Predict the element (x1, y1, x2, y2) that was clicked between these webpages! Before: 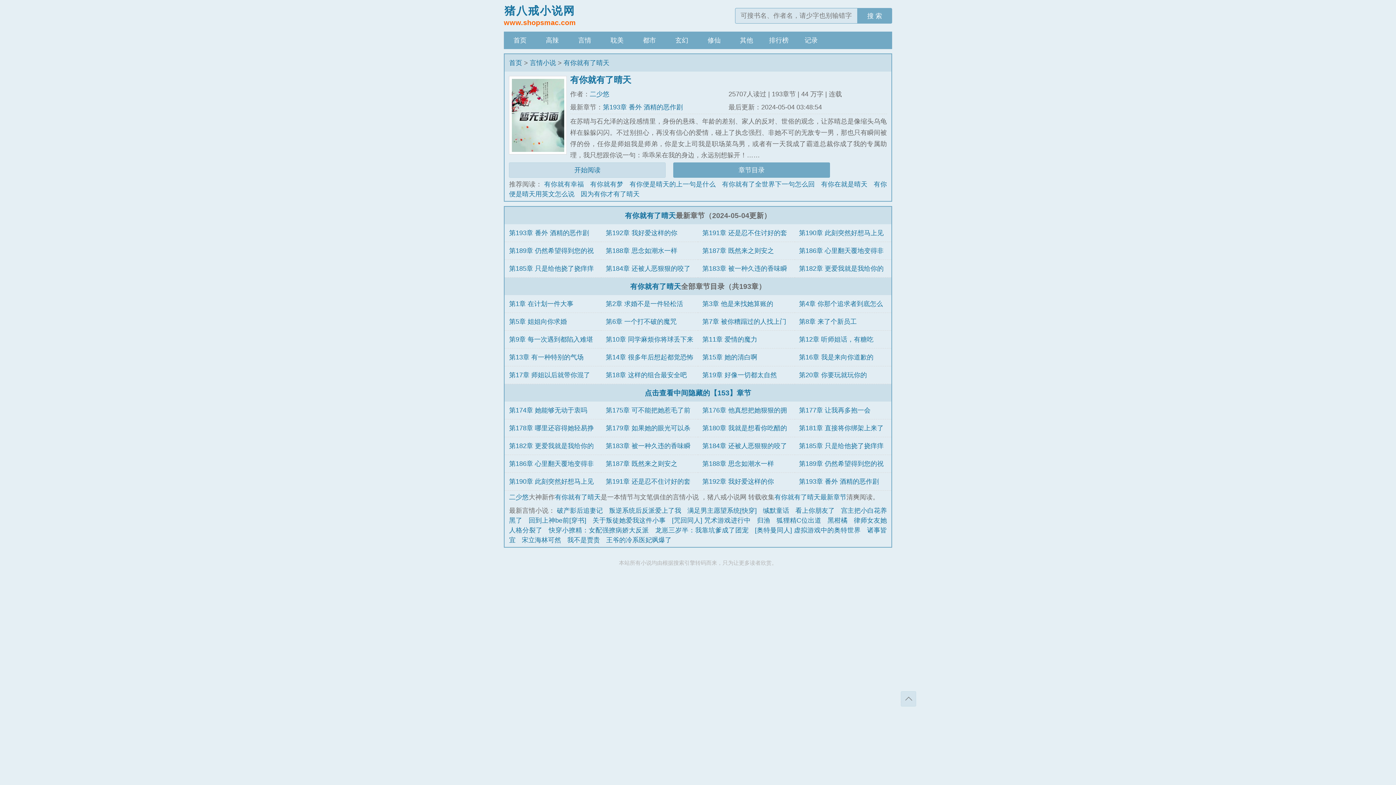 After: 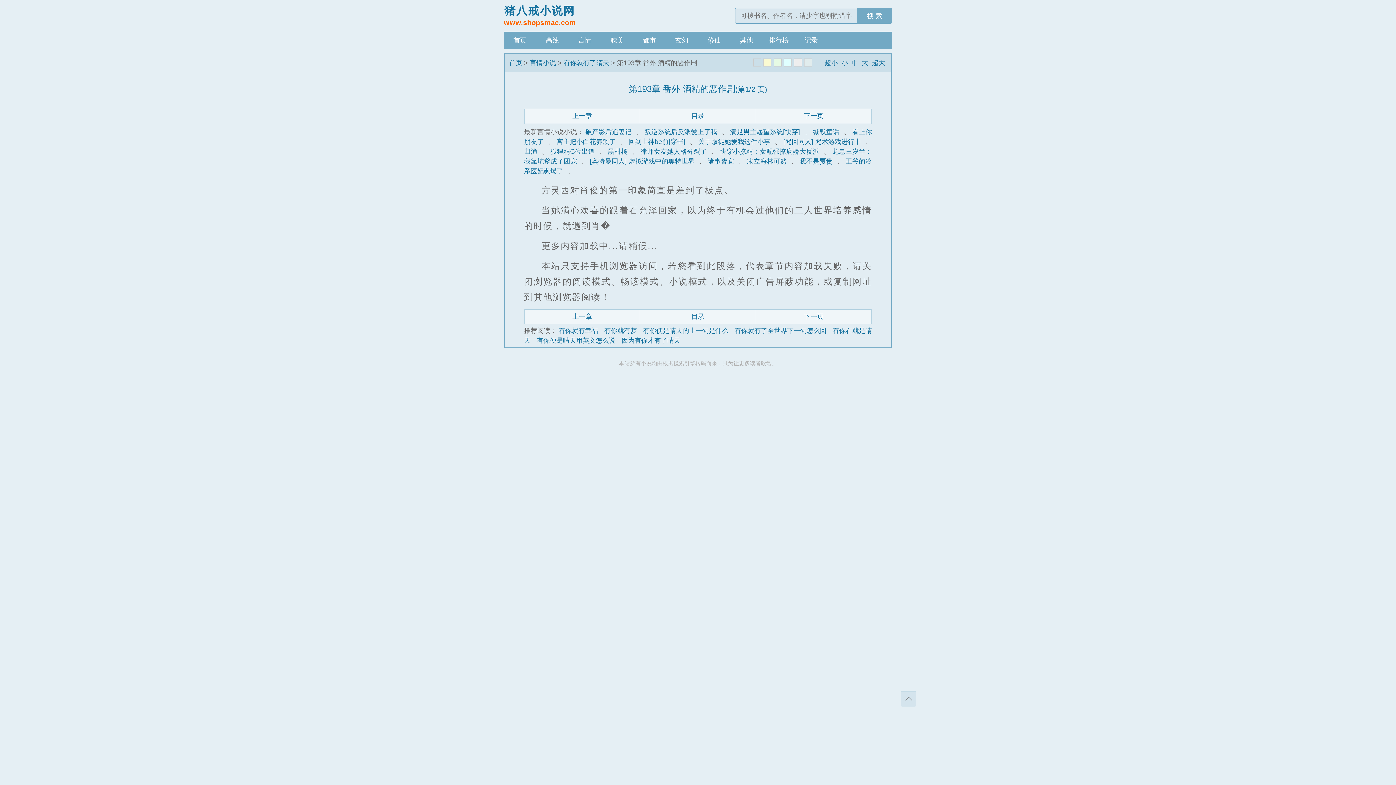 Action: bbox: (509, 229, 589, 236) label: 第193章 番外 酒精的恶作剧